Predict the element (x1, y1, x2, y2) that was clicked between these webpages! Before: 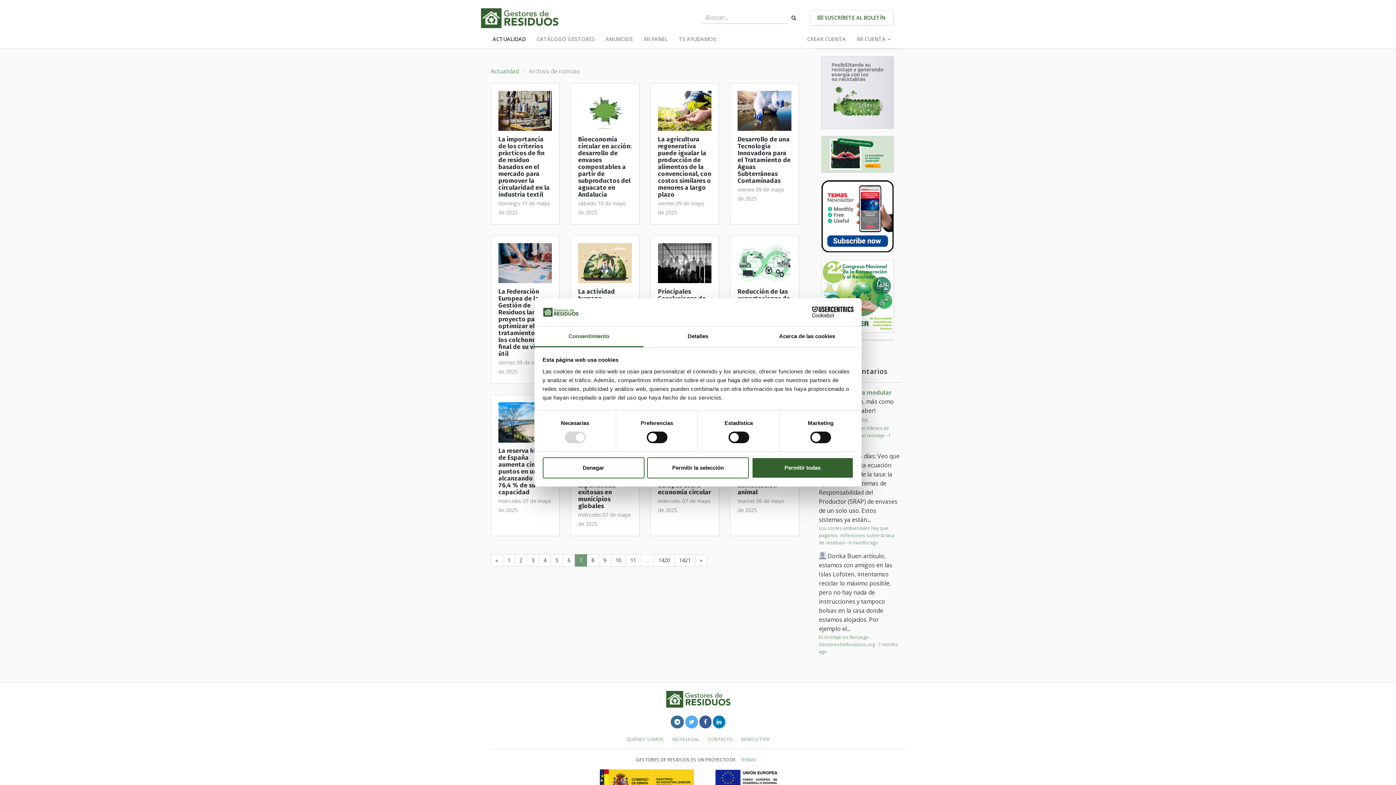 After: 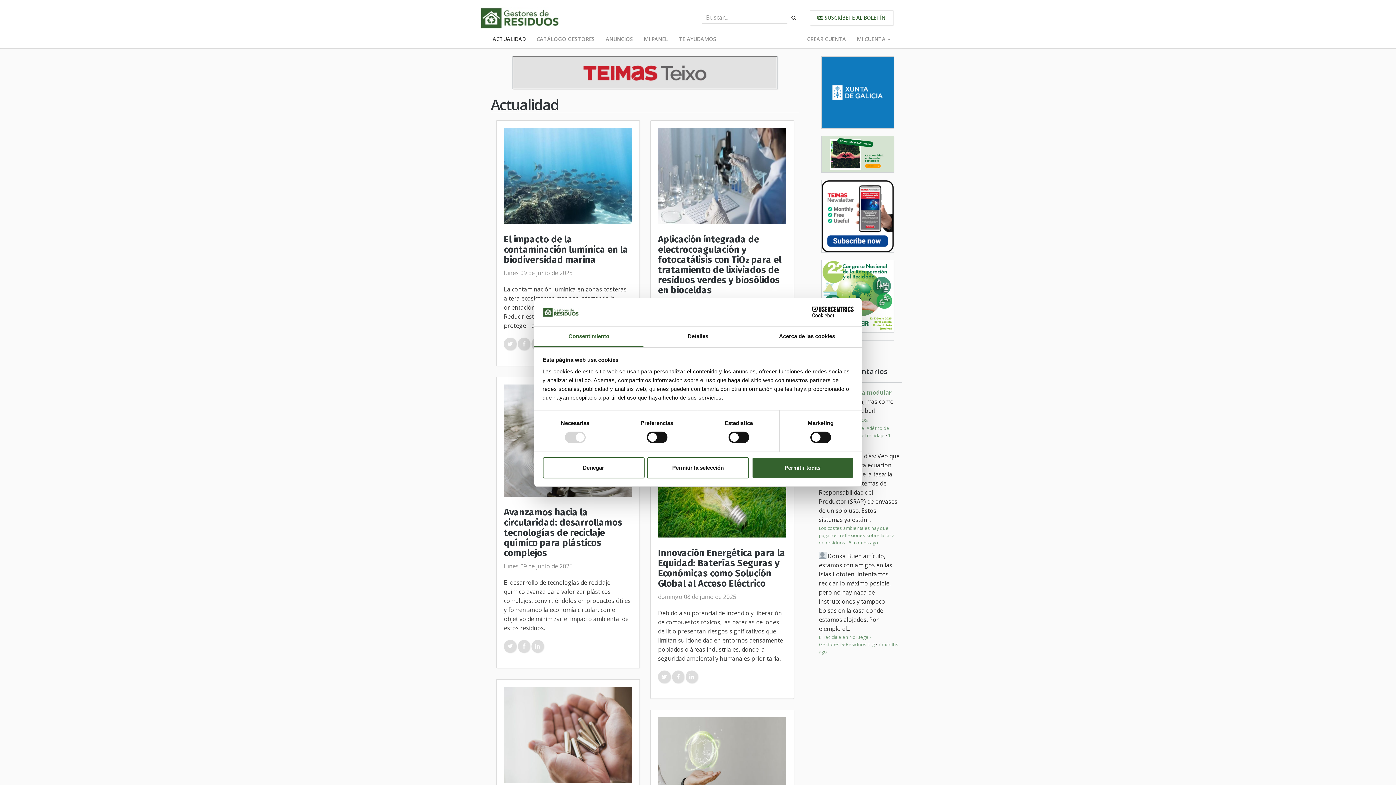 Action: bbox: (487, 30, 531, 48) label: ACTUALIDAD